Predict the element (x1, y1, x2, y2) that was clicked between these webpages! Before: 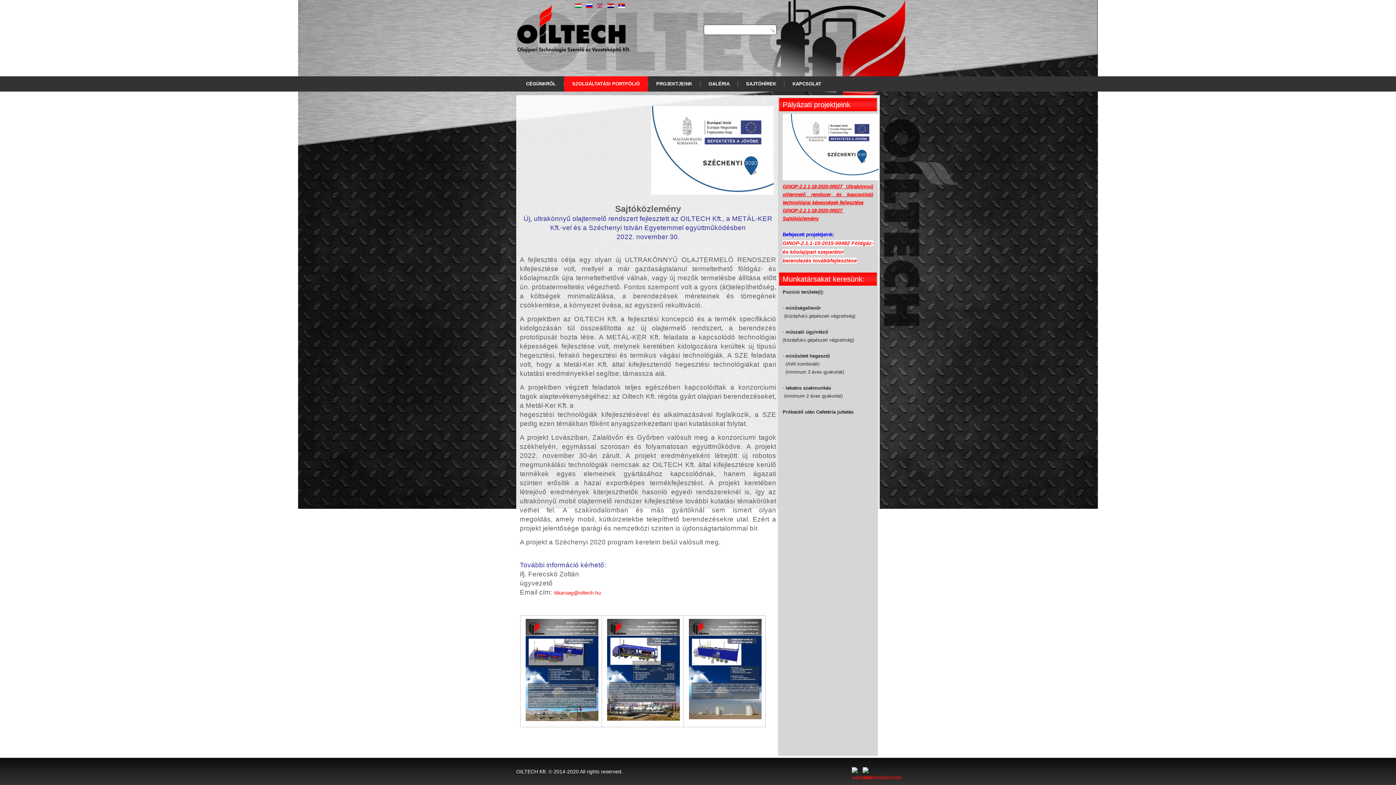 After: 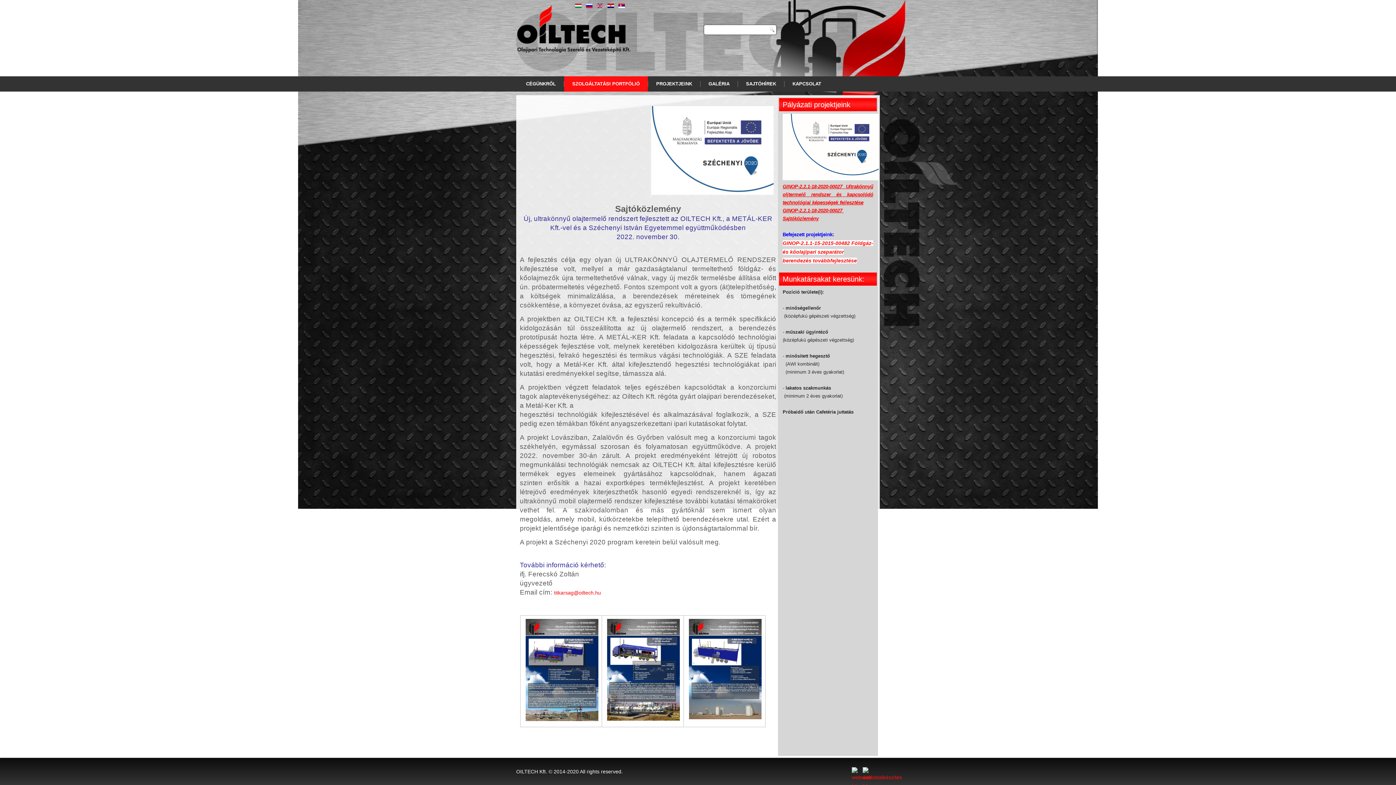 Action: bbox: (604, 718, 682, 724)